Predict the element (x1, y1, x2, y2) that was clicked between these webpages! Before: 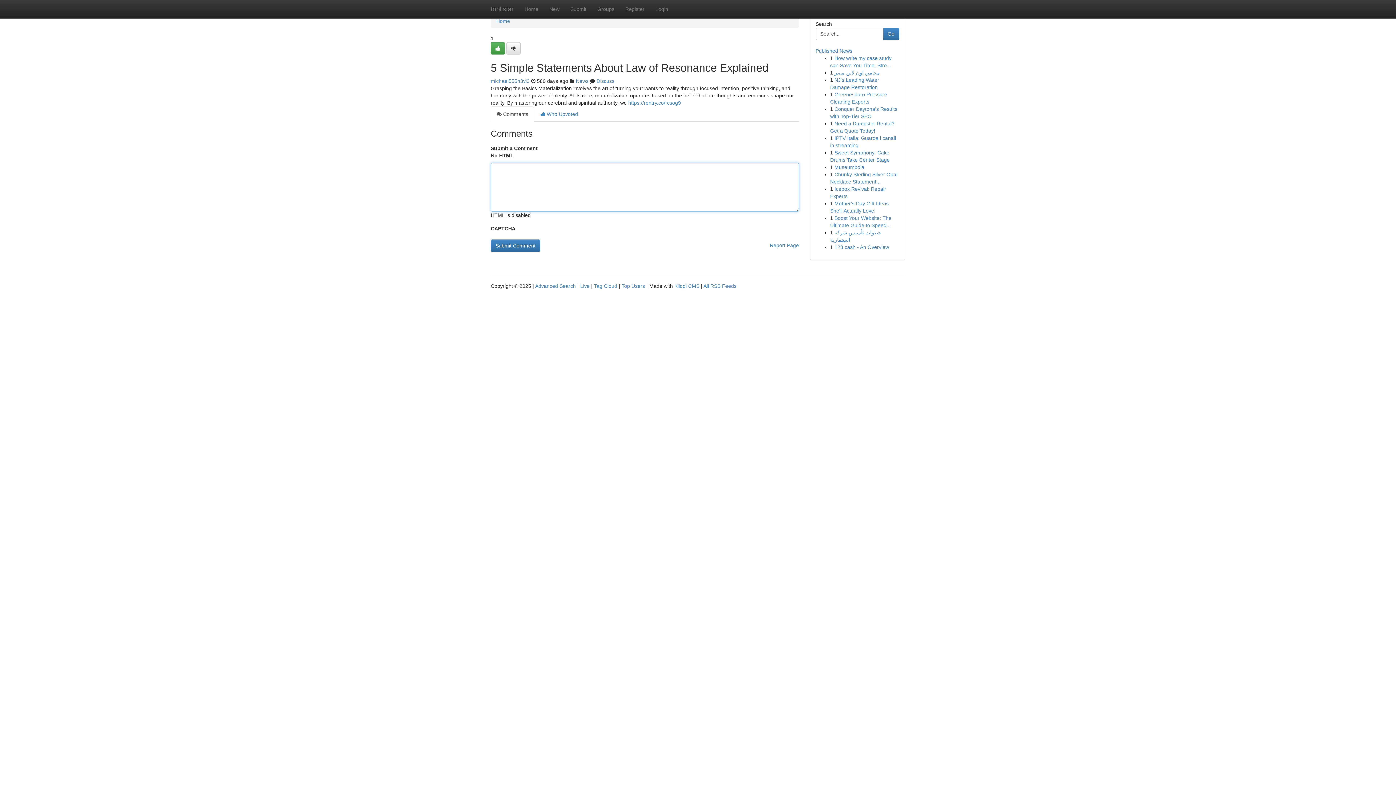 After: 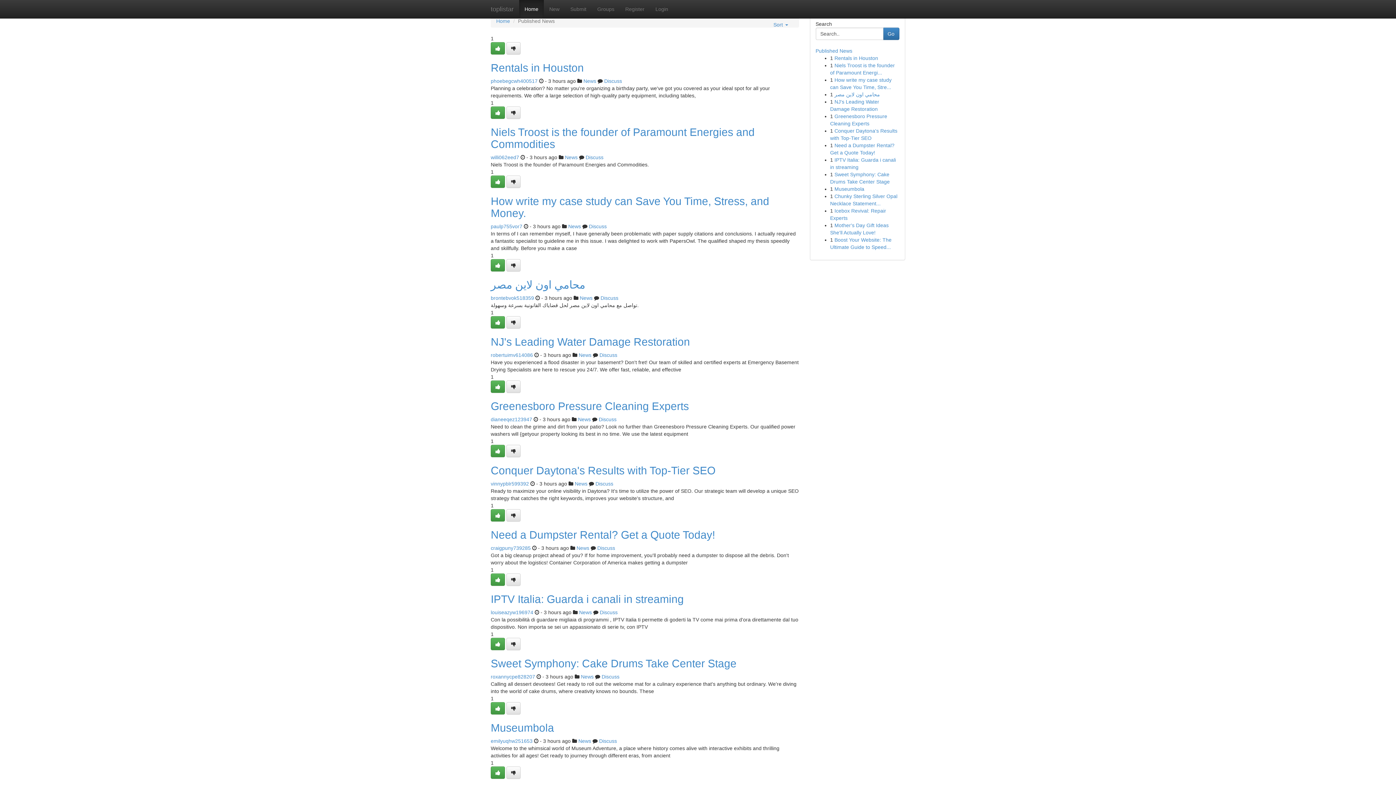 Action: label: Published News bbox: (815, 48, 852, 53)